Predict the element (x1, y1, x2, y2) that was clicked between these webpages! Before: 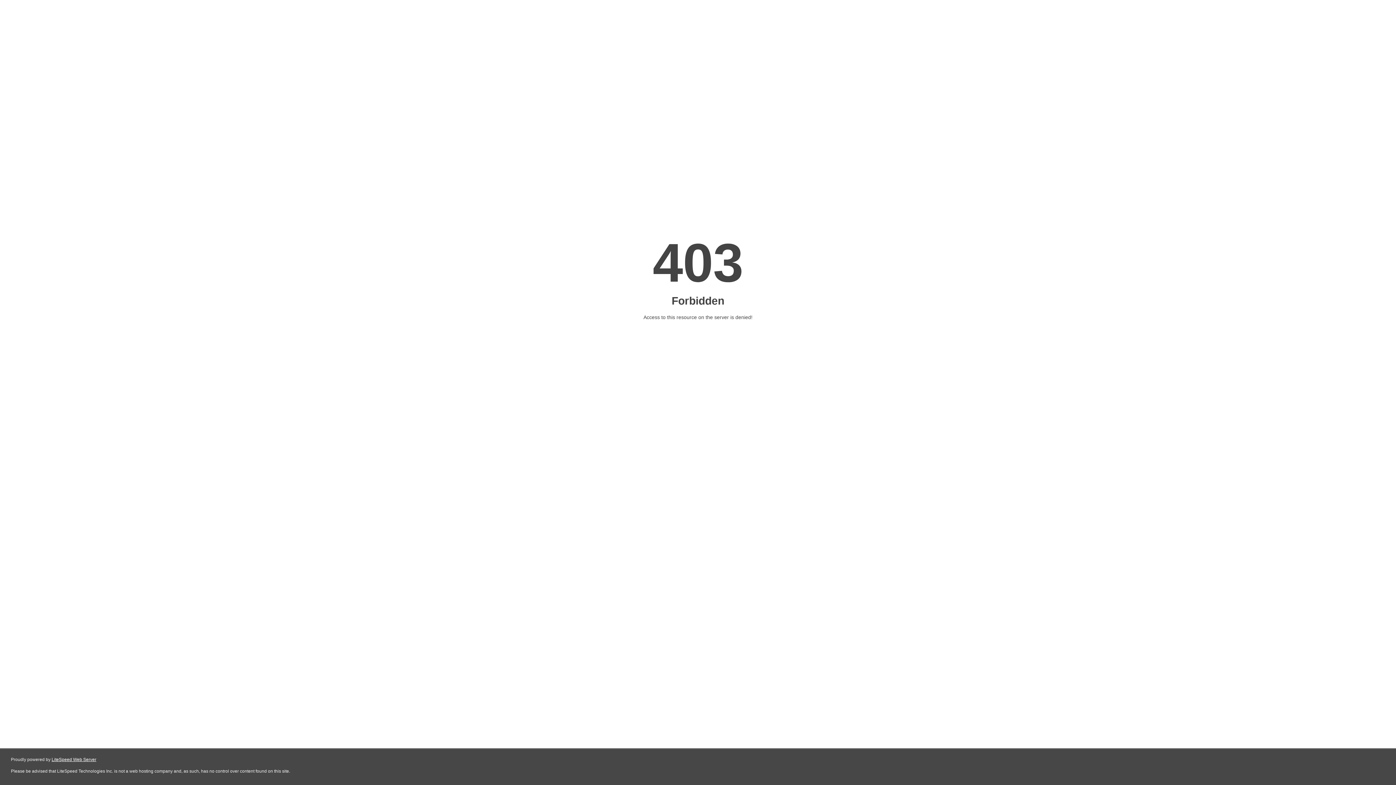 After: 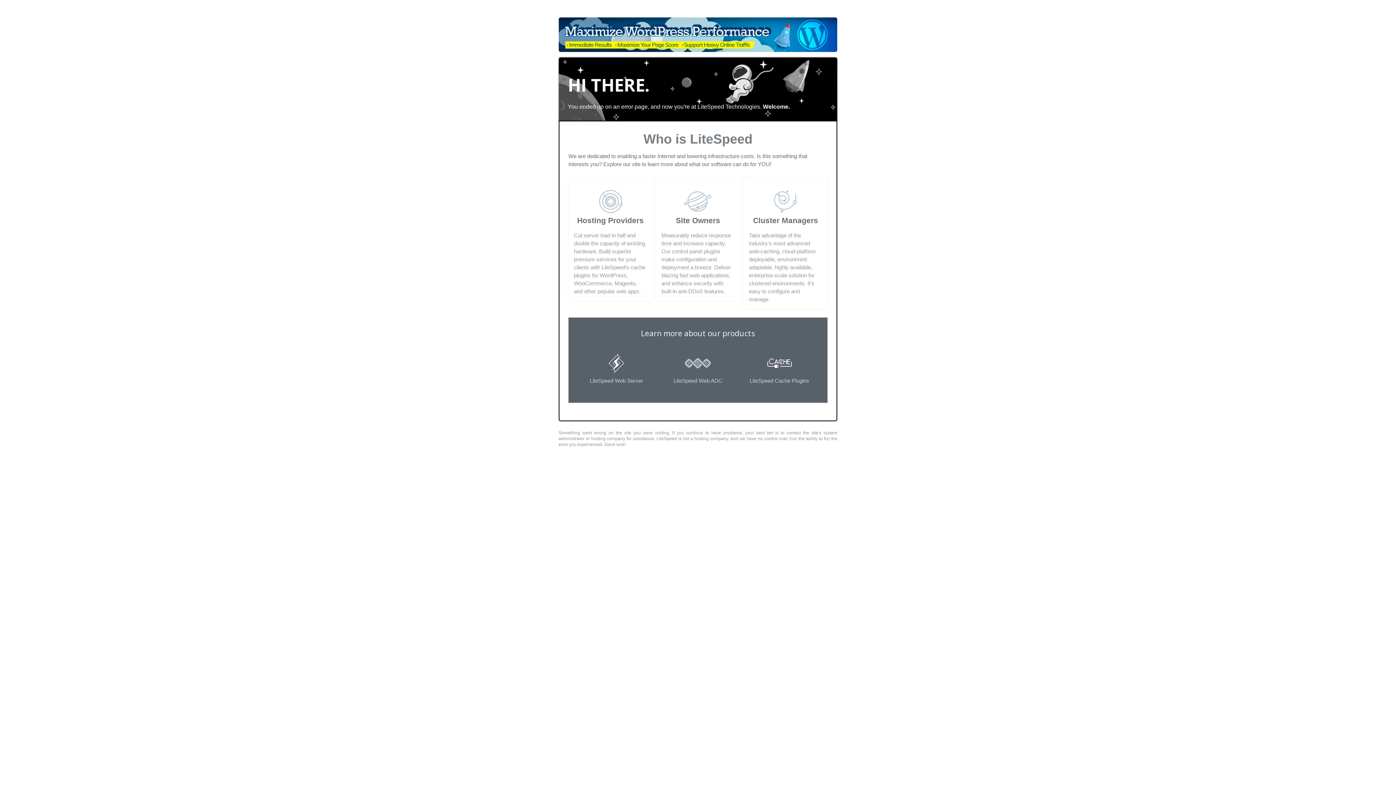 Action: label: LiteSpeed Web Server bbox: (51, 757, 96, 762)